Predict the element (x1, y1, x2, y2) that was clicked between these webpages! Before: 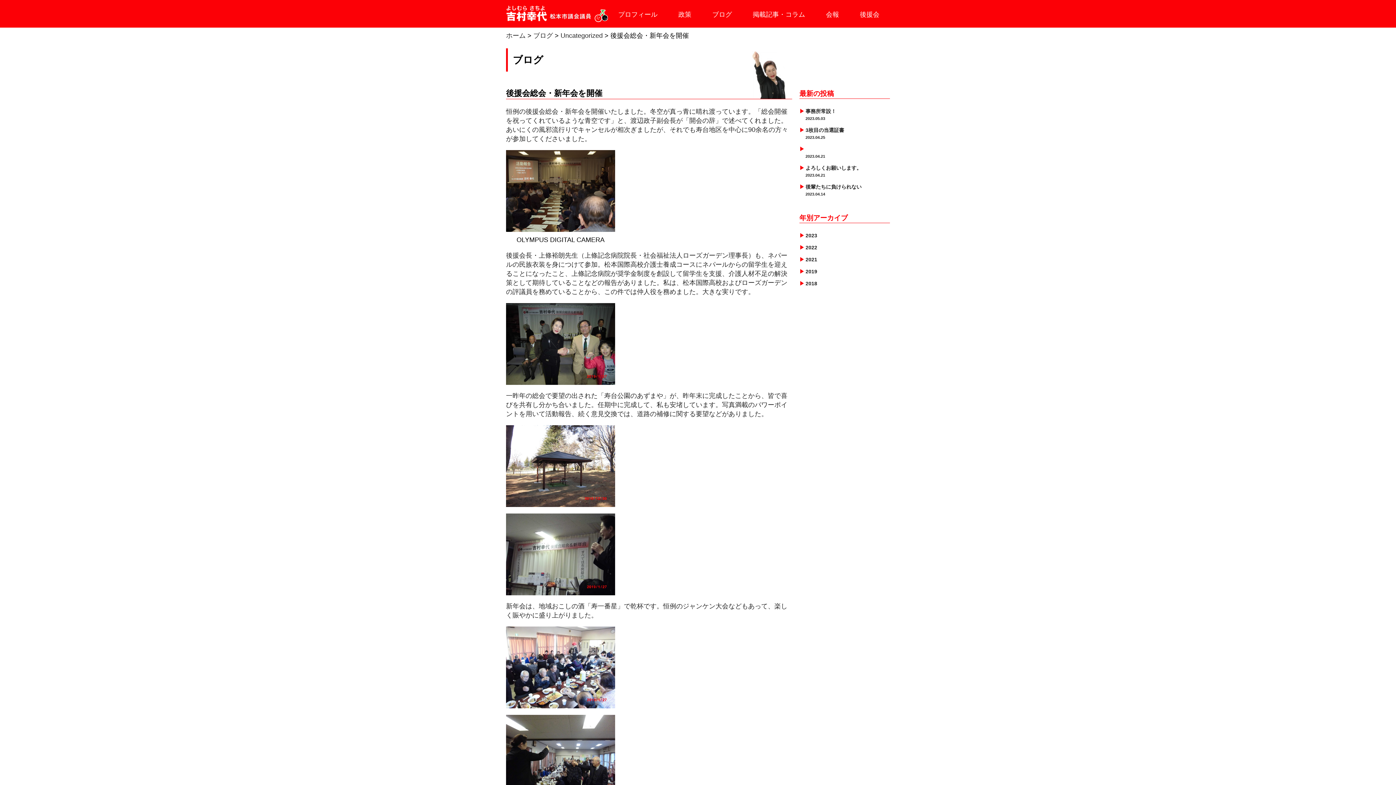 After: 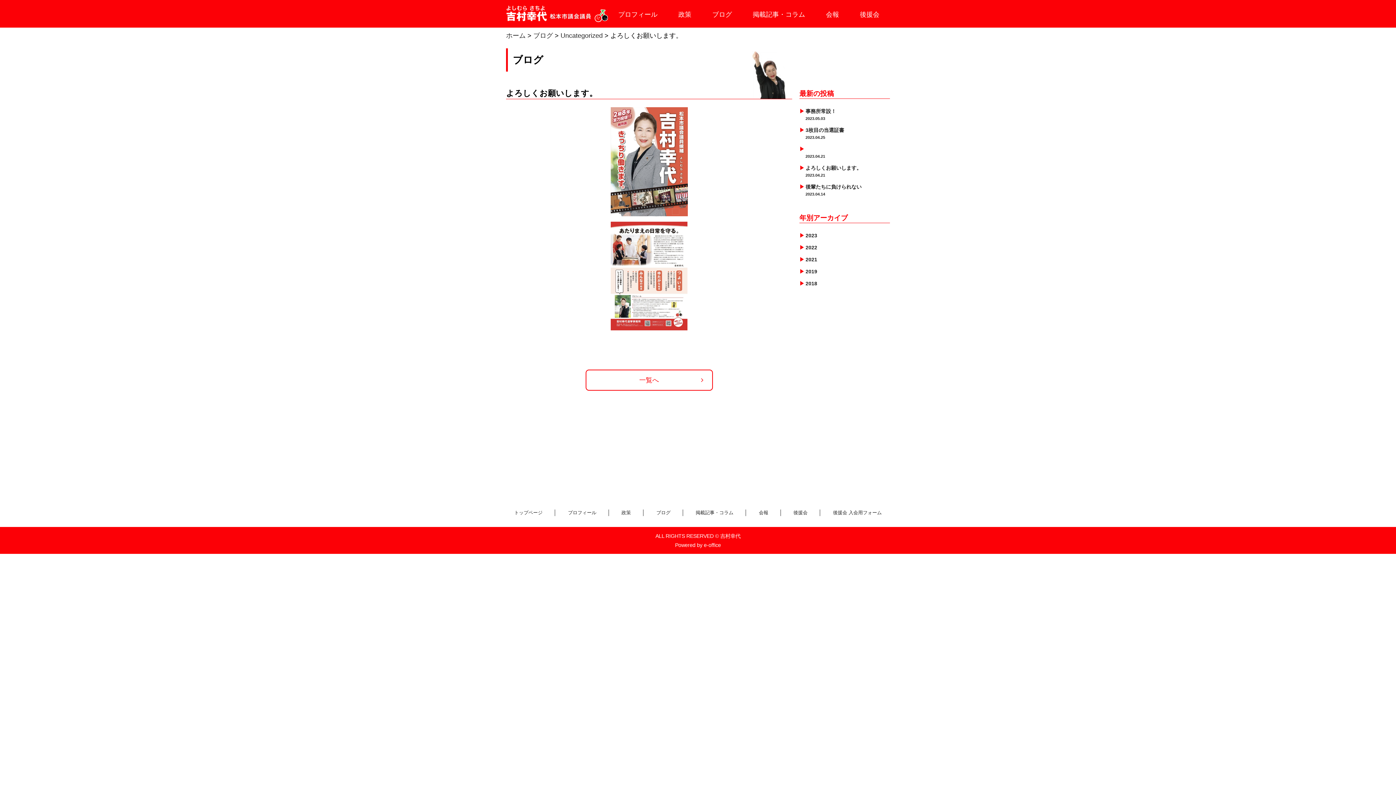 Action: label: よろしくお願いします。
2023.04.21 bbox: (799, 164, 890, 178)